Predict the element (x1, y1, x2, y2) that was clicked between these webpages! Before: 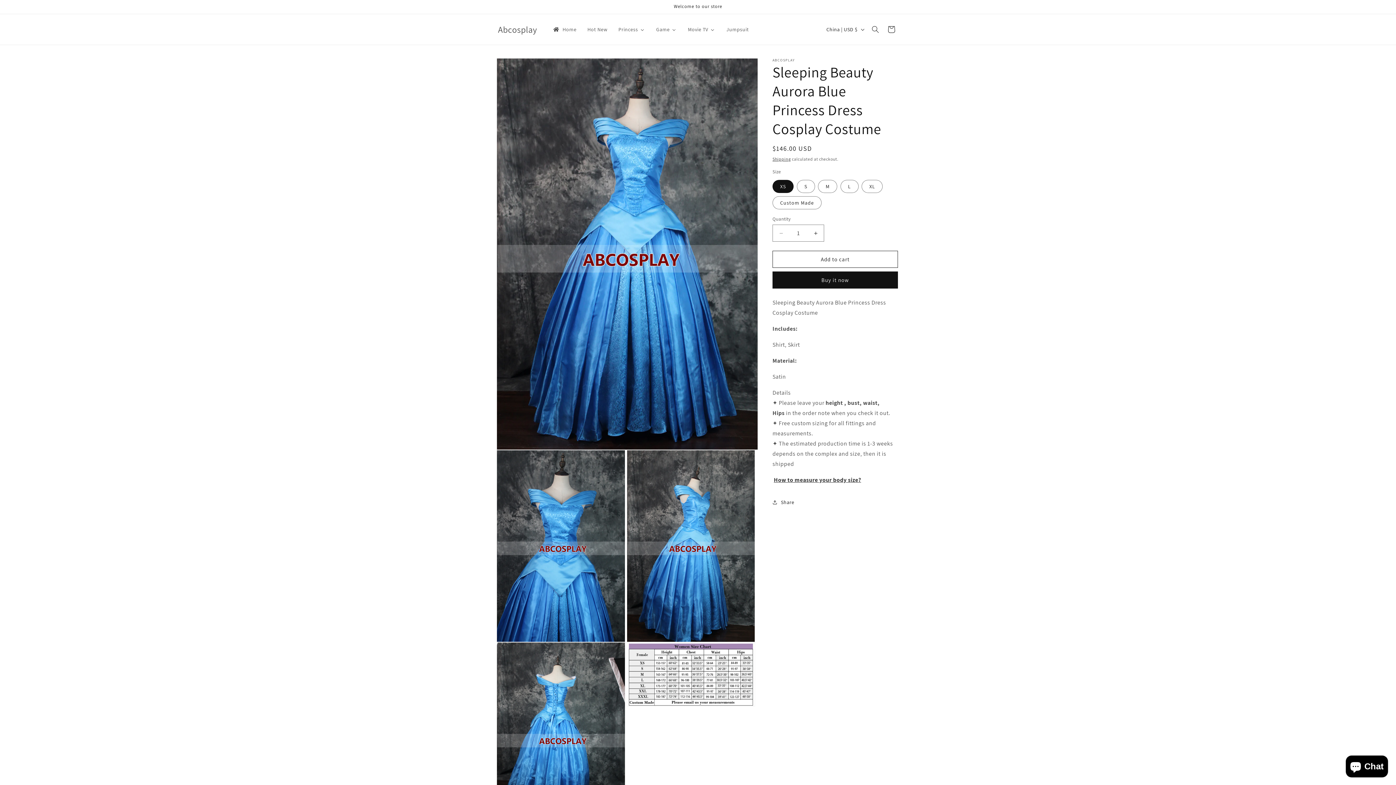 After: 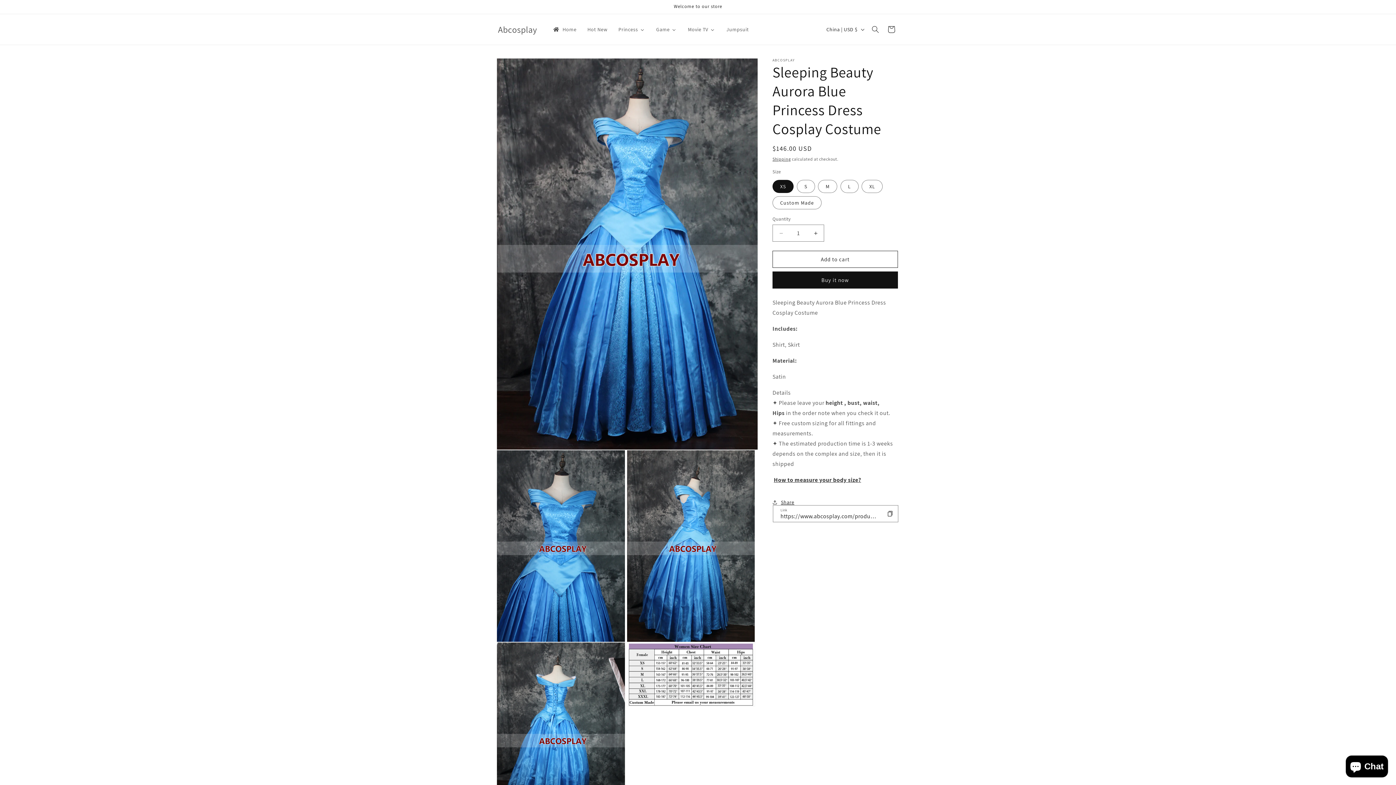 Action: bbox: (772, 494, 794, 510) label: Share